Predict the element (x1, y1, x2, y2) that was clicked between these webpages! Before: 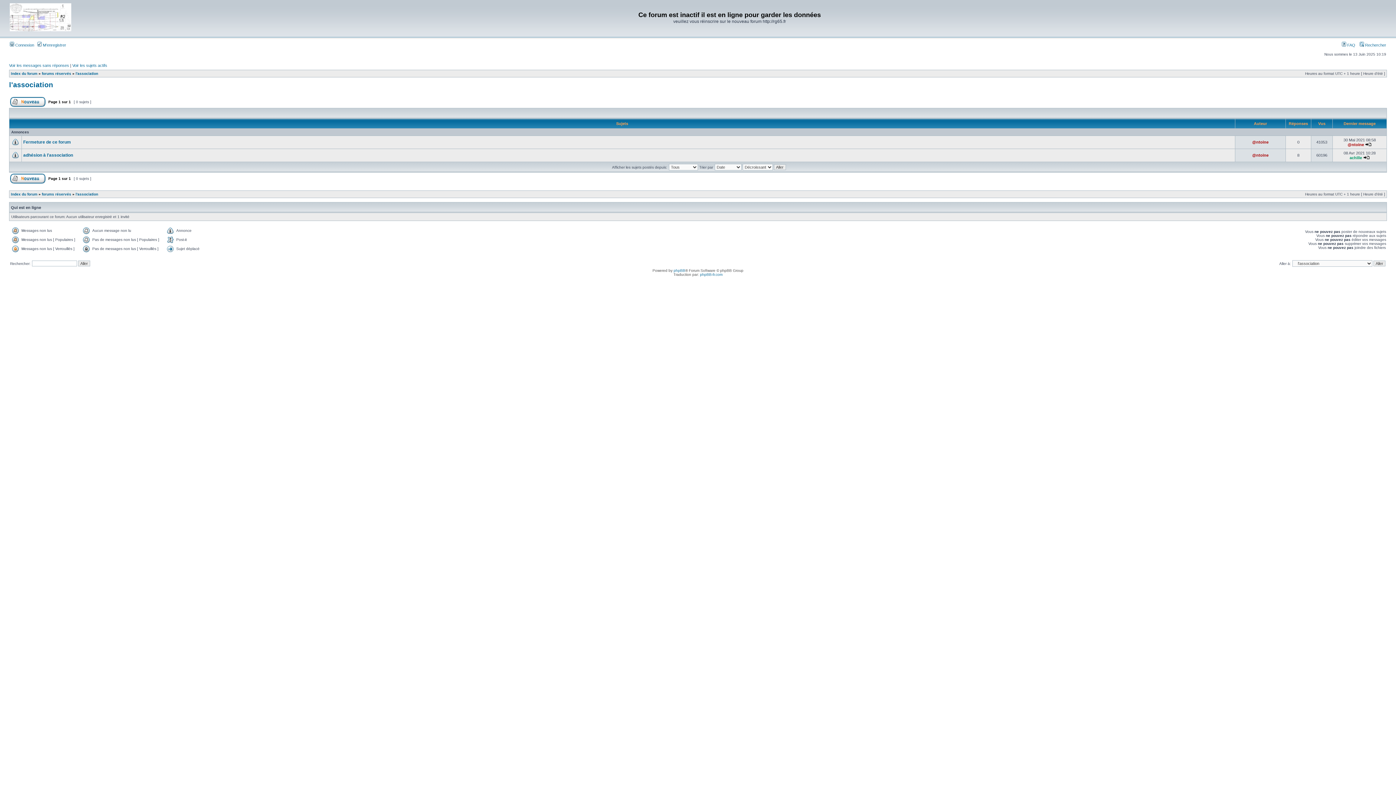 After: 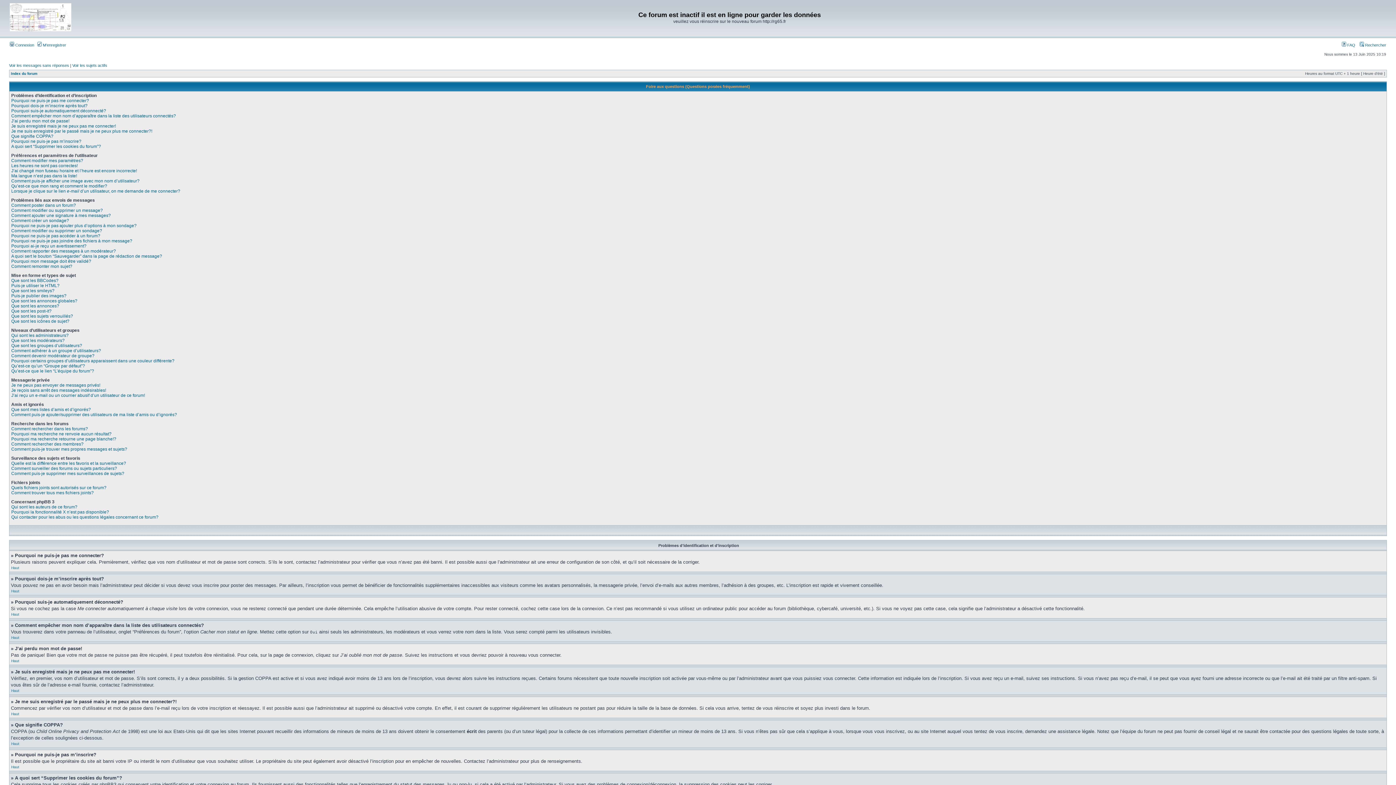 Action: bbox: (1342, 42, 1355, 47) label:  FAQ